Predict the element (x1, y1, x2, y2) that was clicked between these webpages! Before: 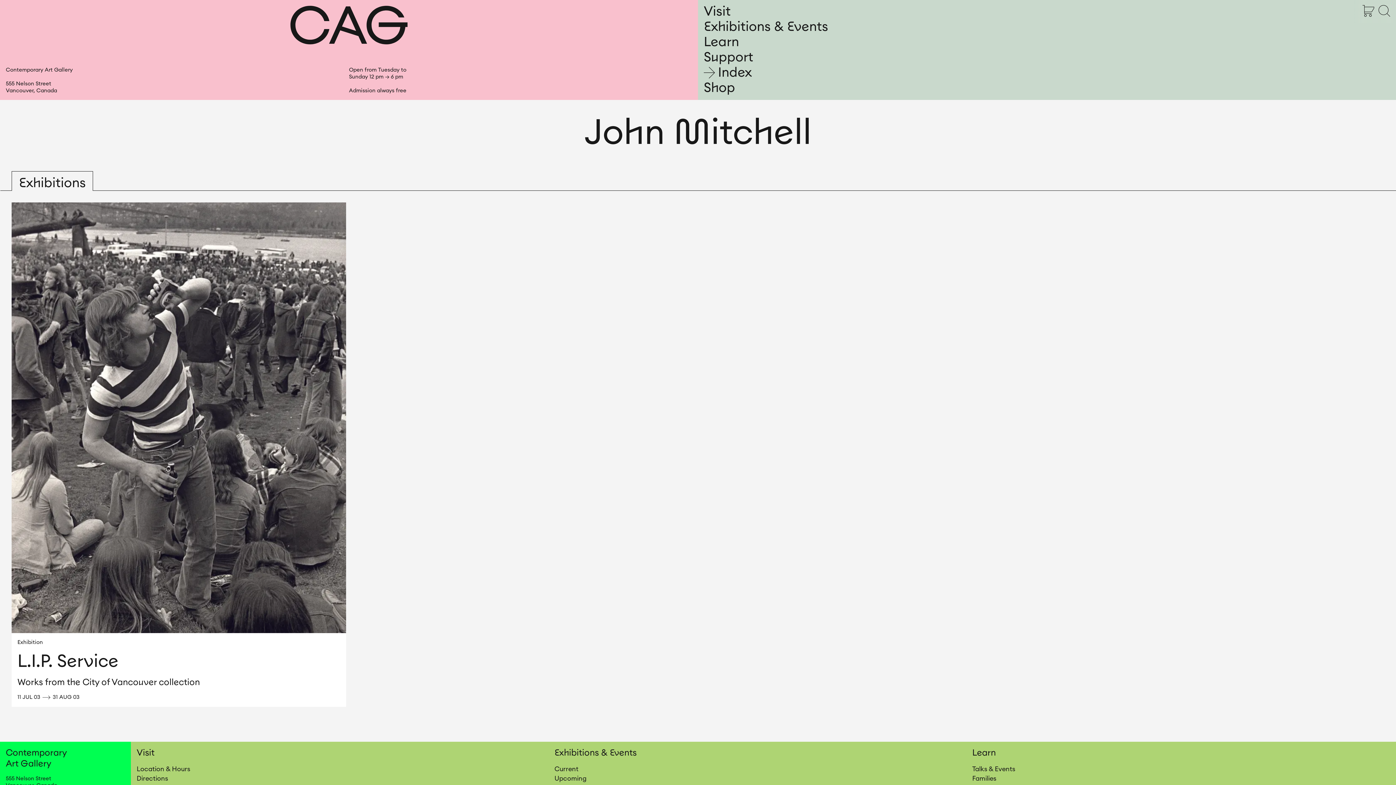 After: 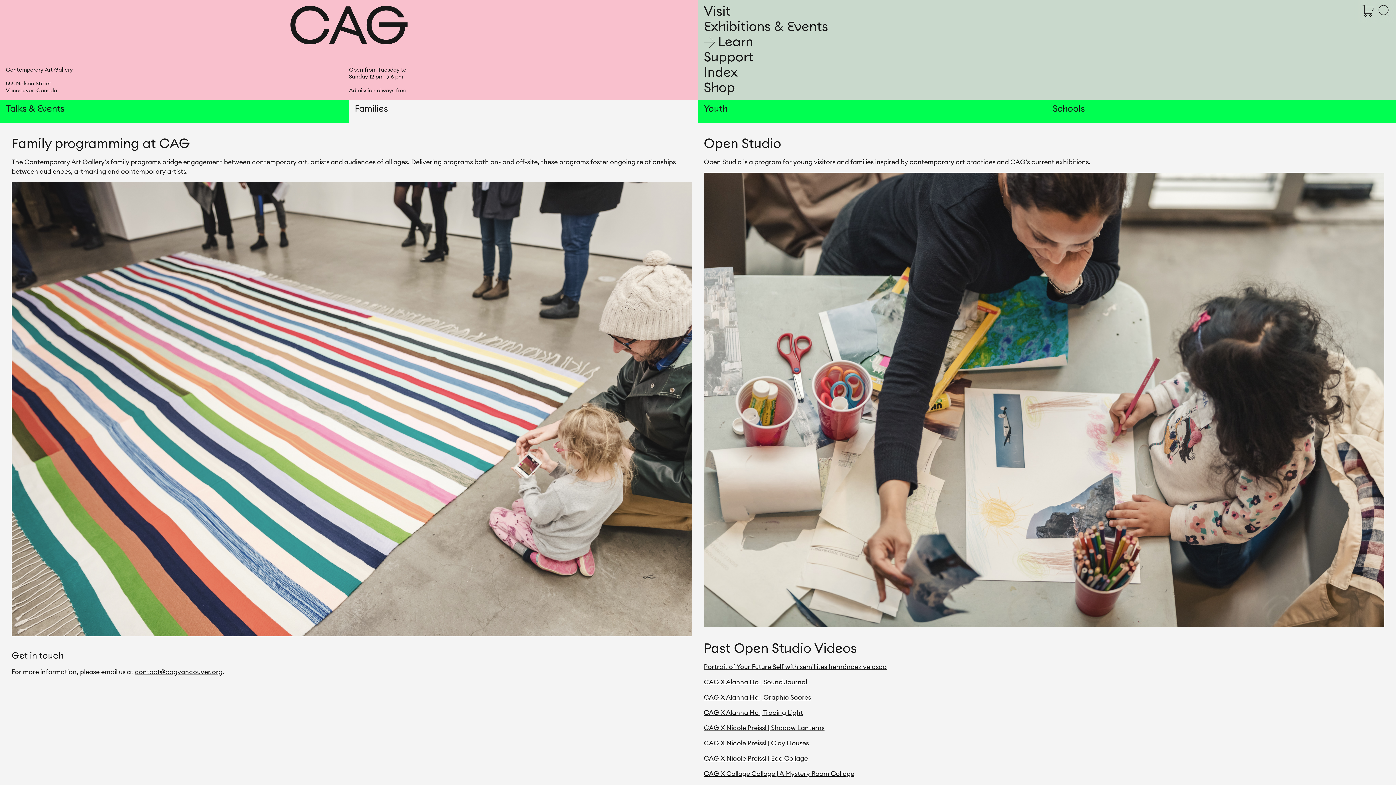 Action: label: Families bbox: (972, 774, 1181, 783)